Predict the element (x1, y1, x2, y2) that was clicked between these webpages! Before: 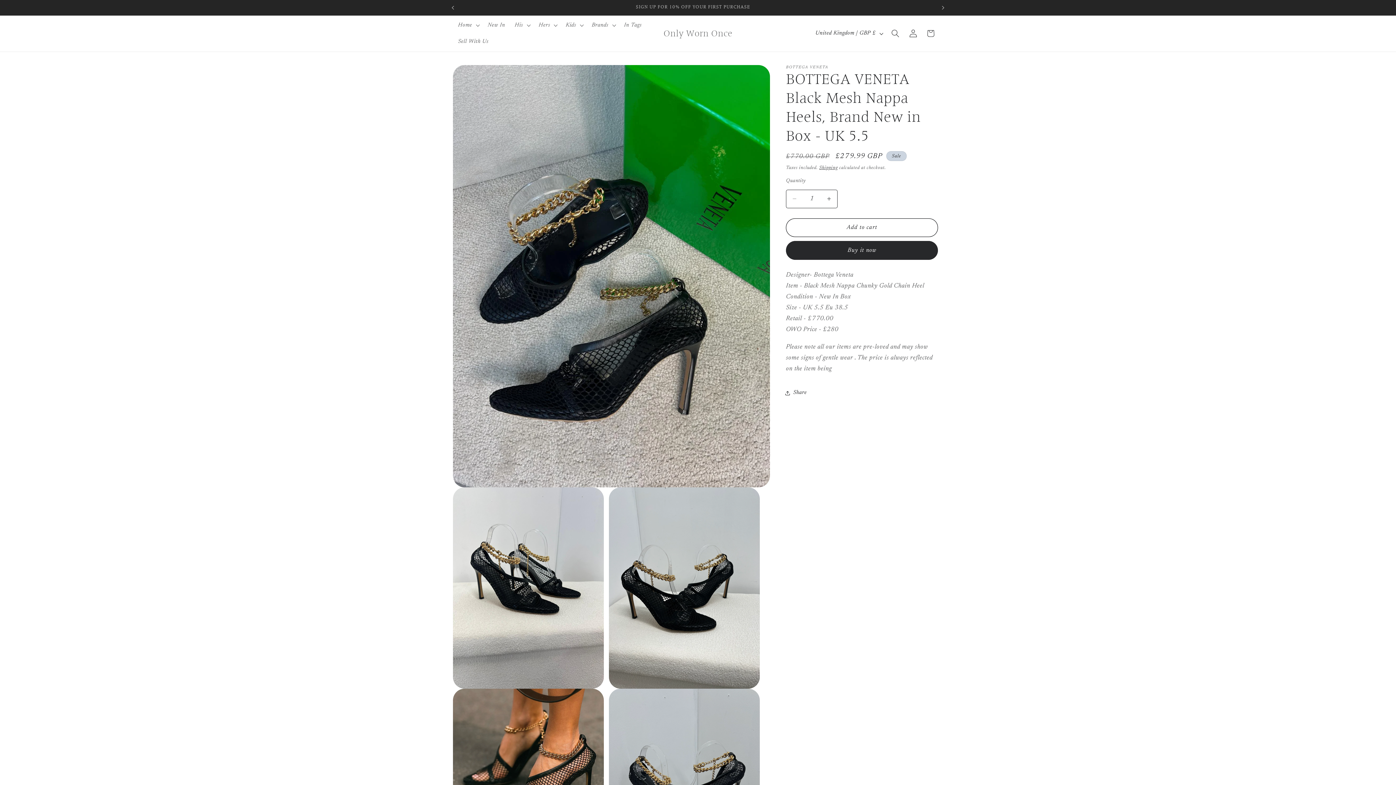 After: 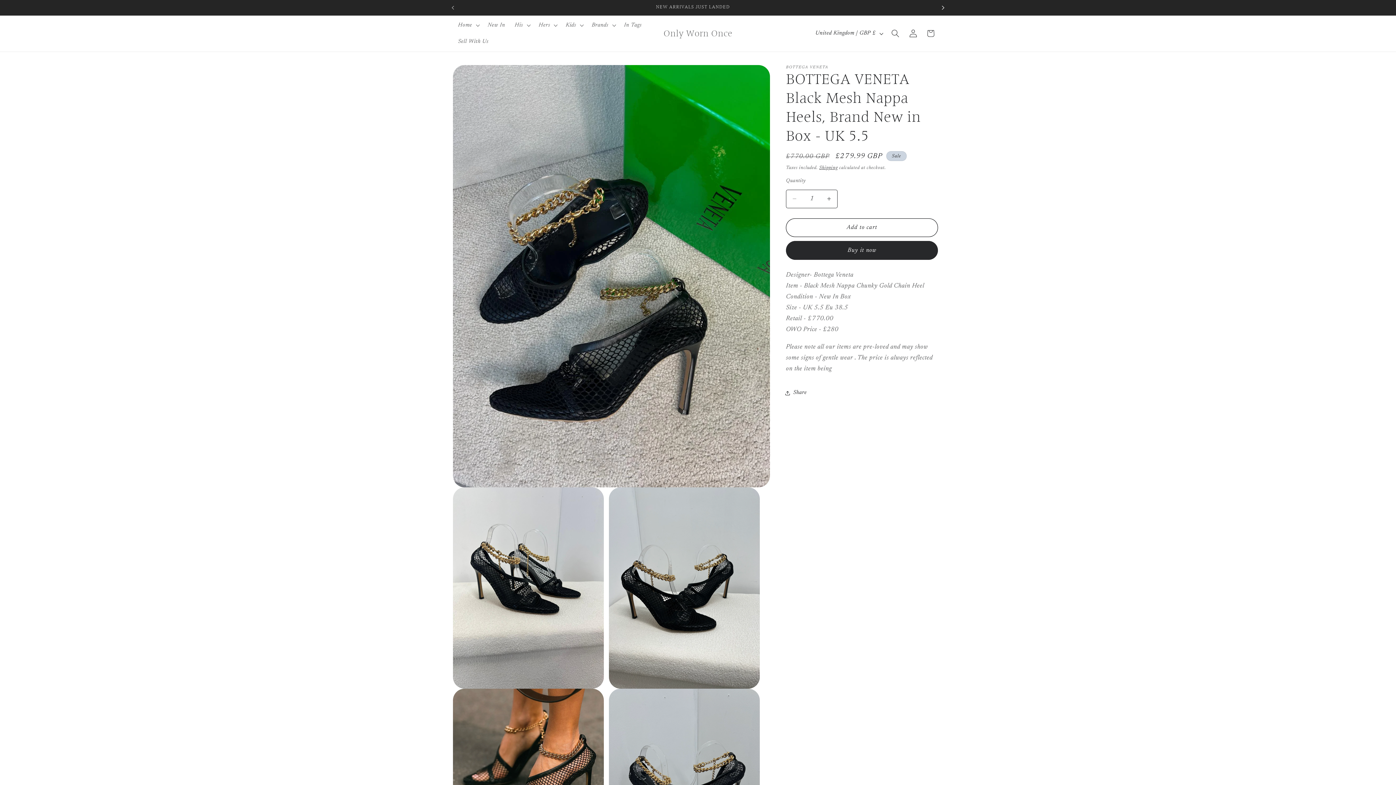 Action: bbox: (935, 0, 951, 15) label: Next announcement